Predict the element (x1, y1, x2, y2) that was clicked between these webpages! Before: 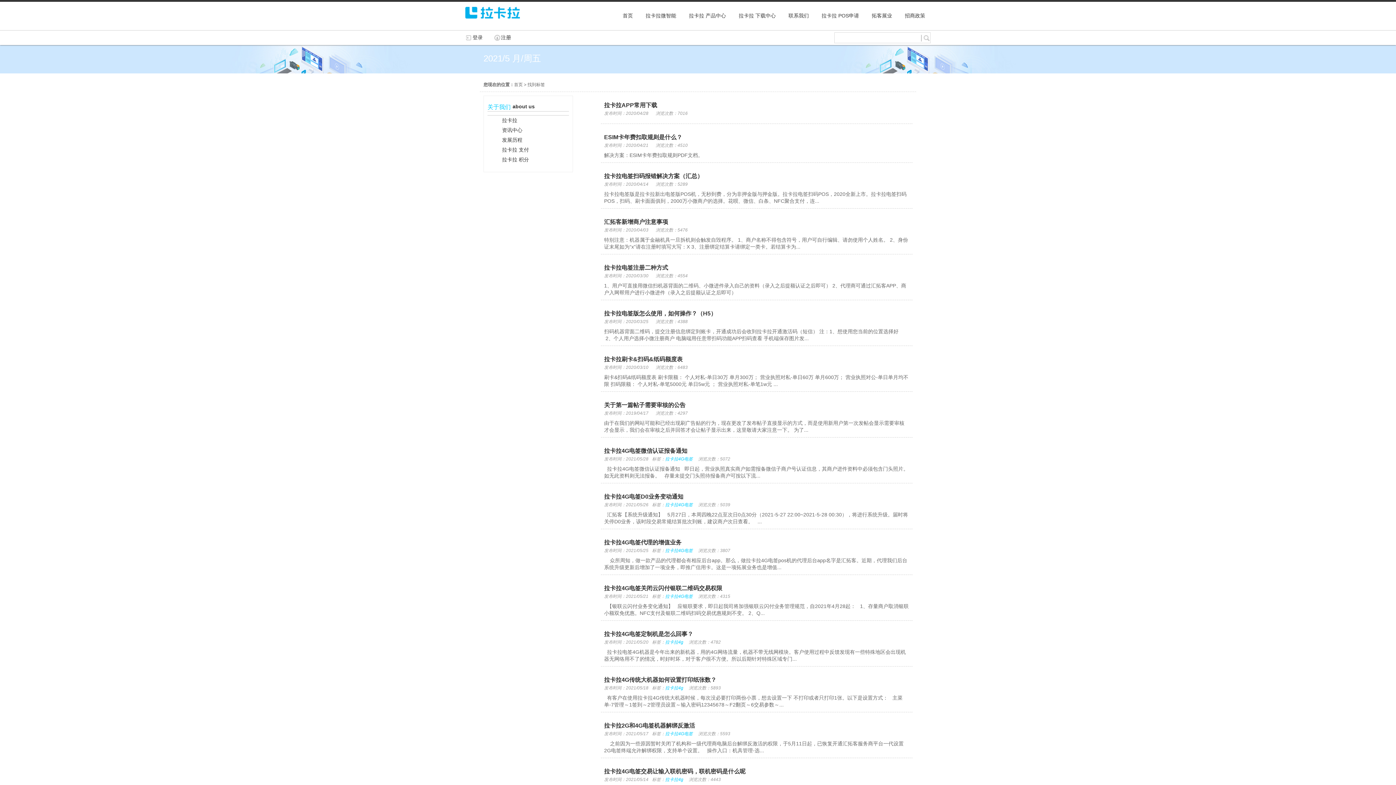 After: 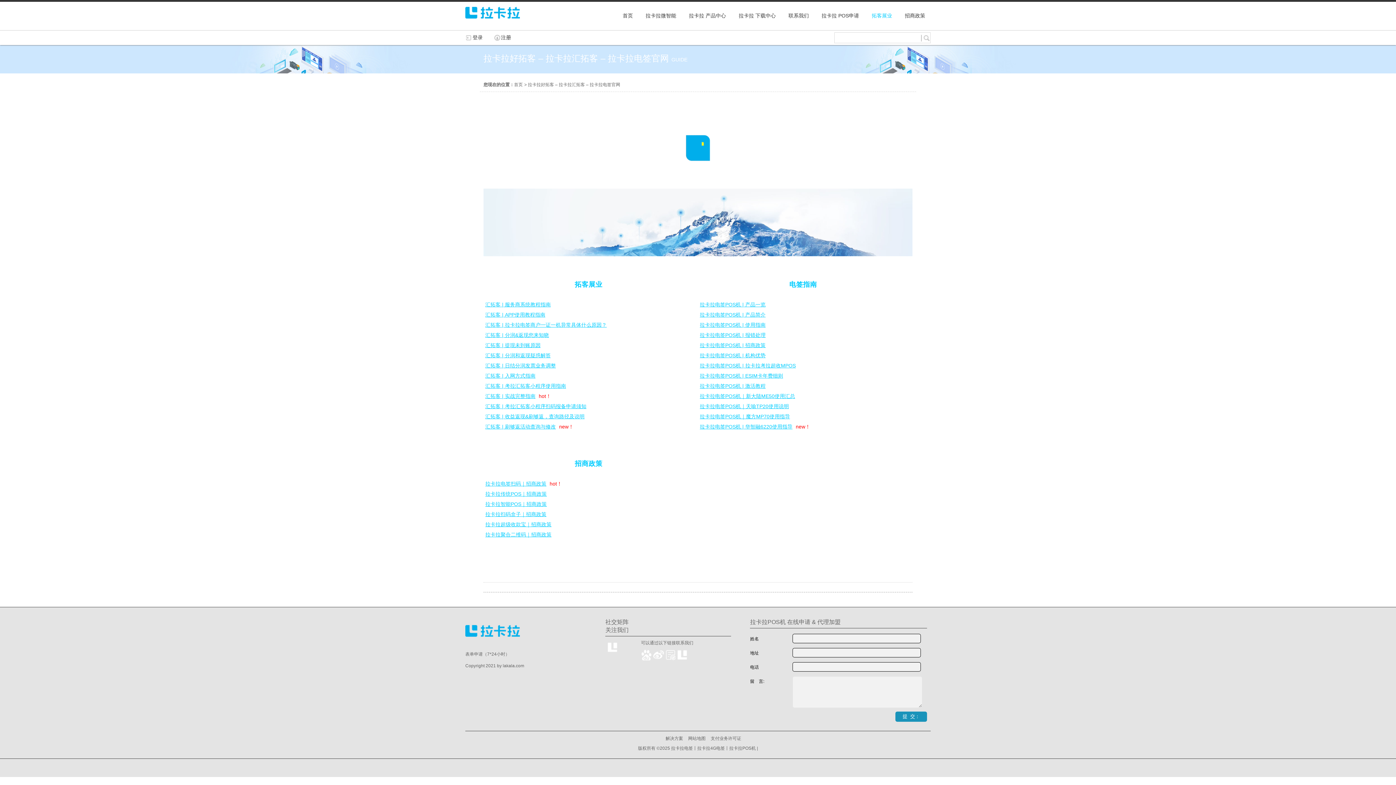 Action: label: 拓客展业 bbox: (864, 1, 897, 22)